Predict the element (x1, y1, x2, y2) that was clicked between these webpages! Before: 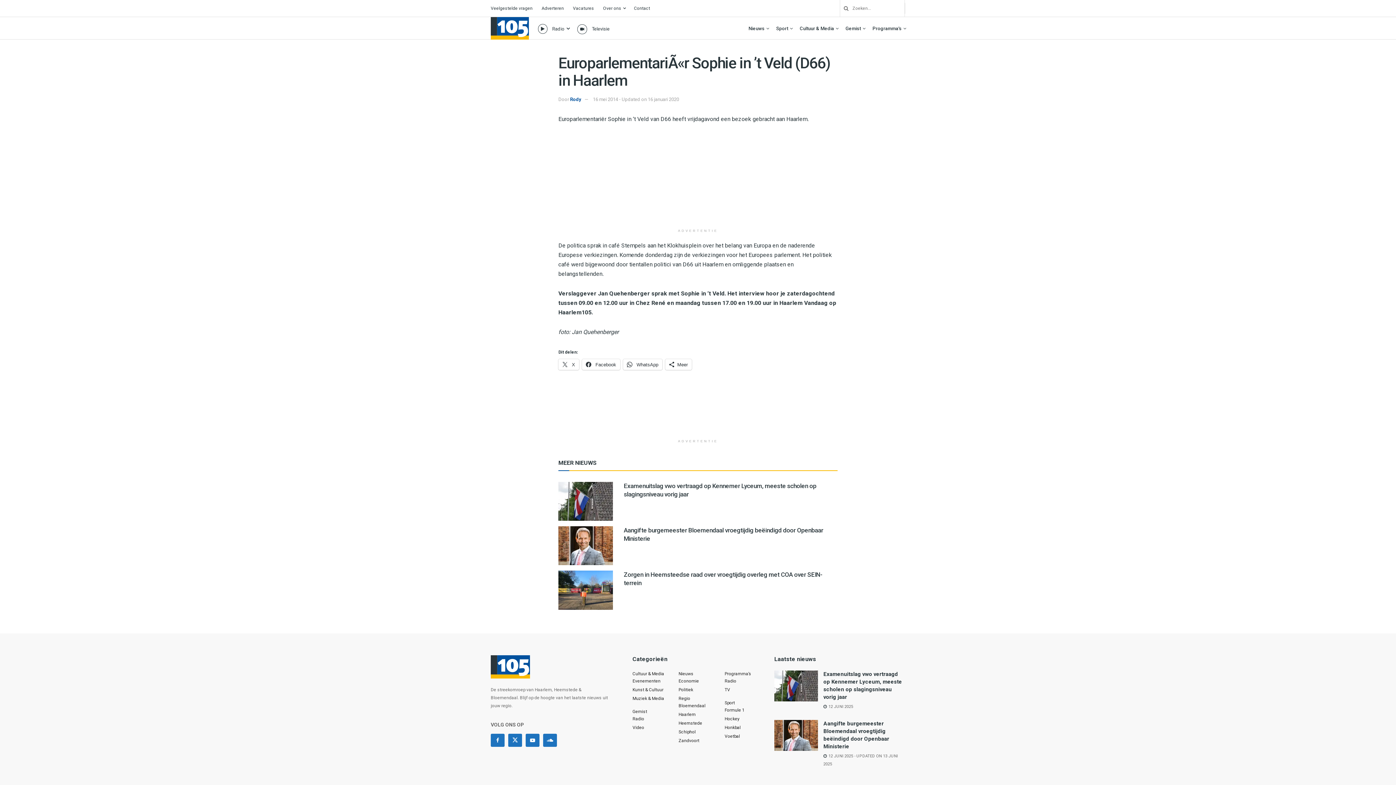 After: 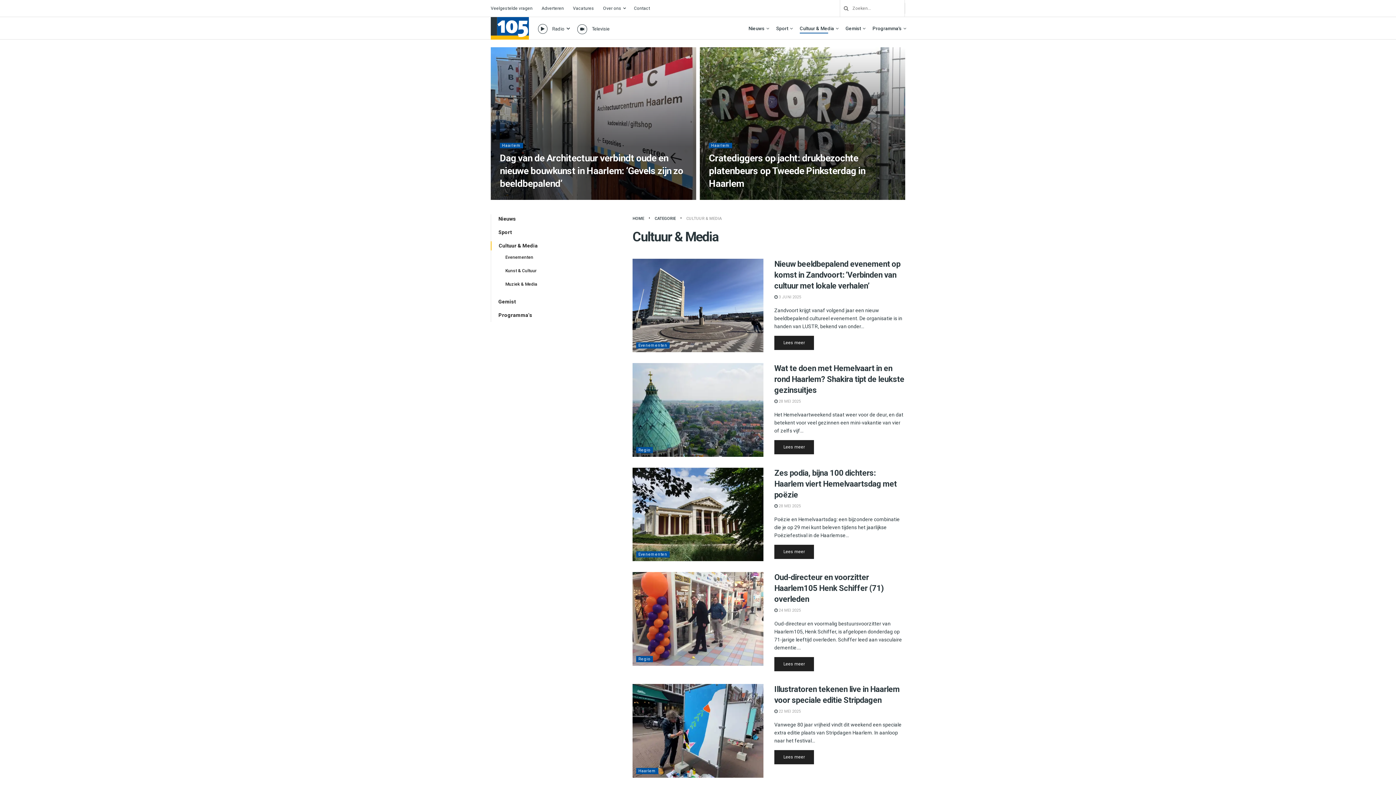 Action: label: Cultuur & Media bbox: (632, 671, 664, 676)